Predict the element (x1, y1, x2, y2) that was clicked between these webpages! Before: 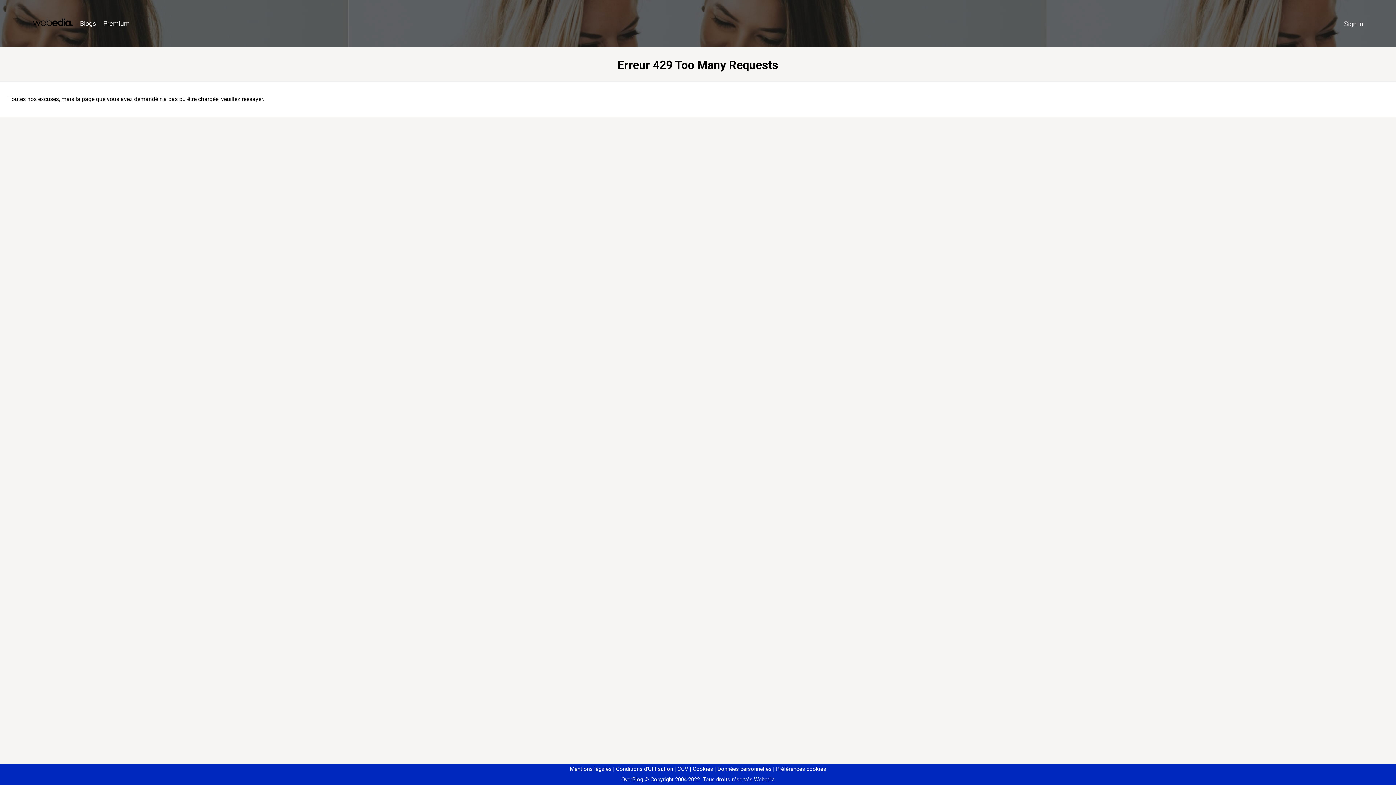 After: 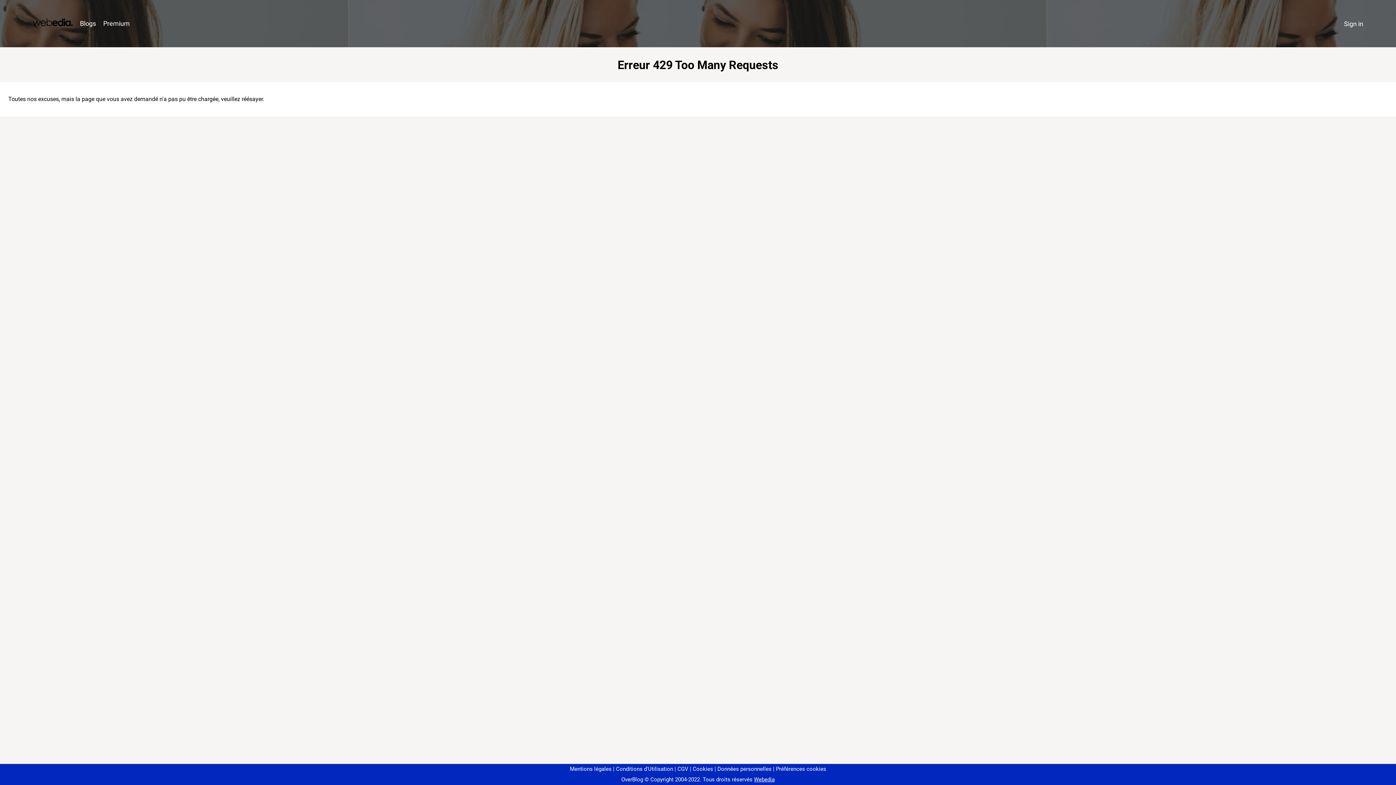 Action: label: Préférences cookies bbox: (773, 766, 826, 772)